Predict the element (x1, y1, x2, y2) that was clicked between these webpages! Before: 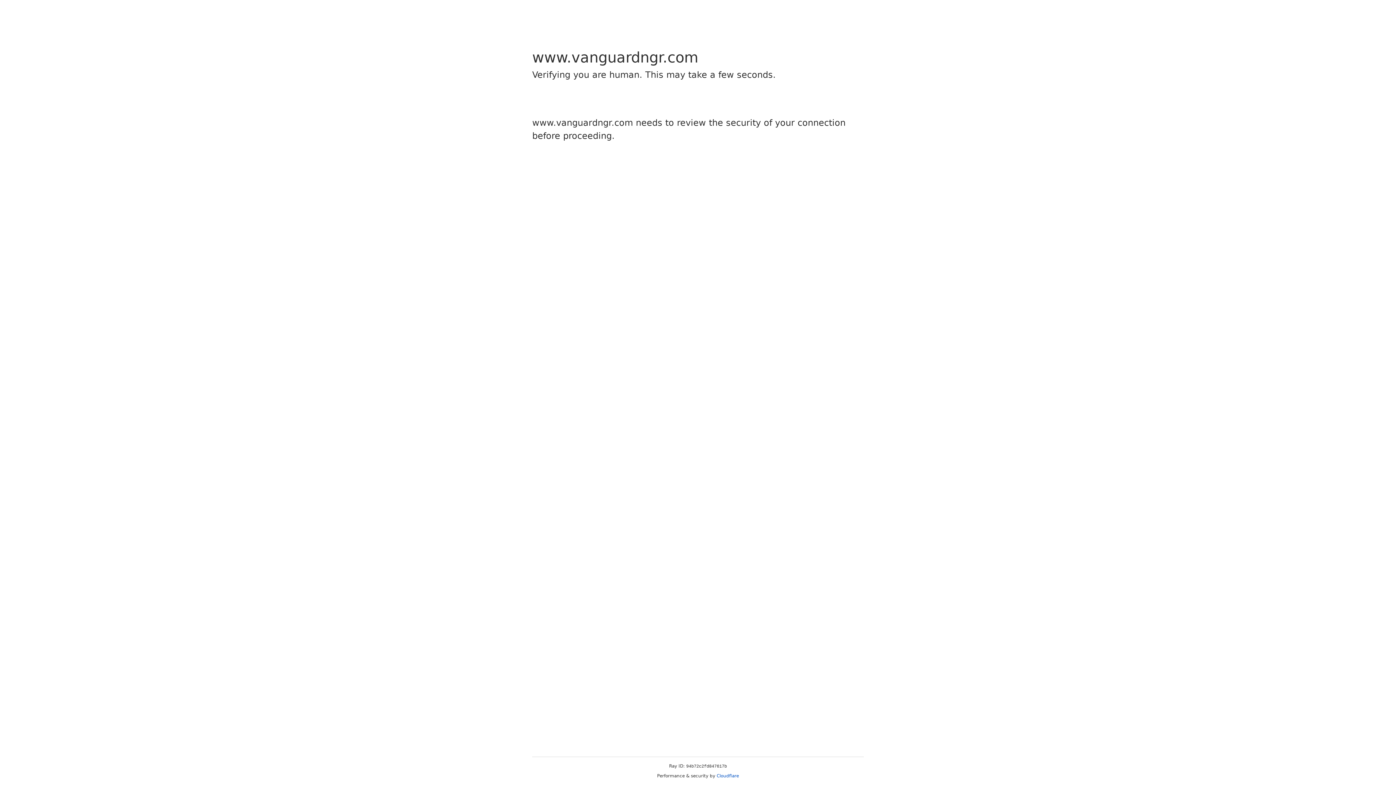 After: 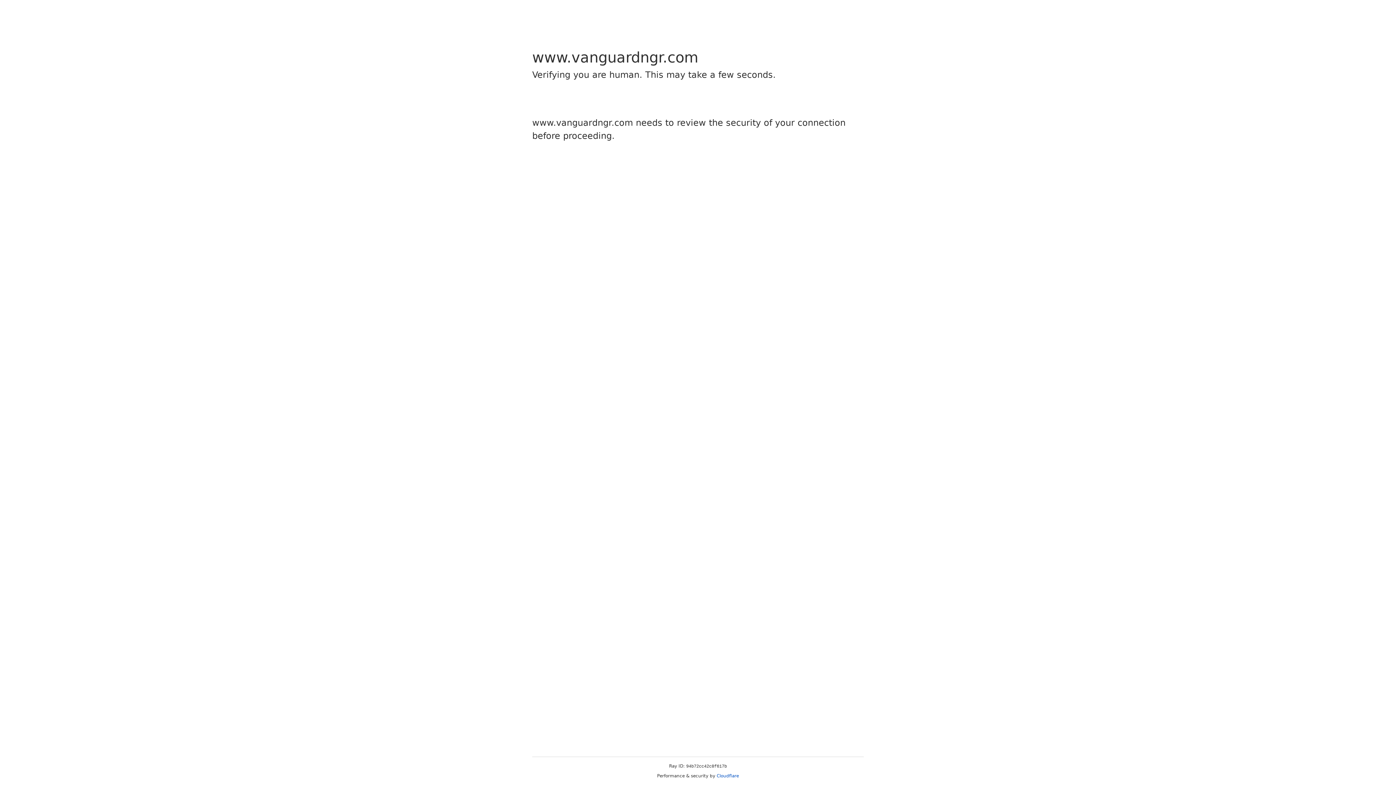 Action: label: Cloudflare bbox: (716, 773, 739, 778)